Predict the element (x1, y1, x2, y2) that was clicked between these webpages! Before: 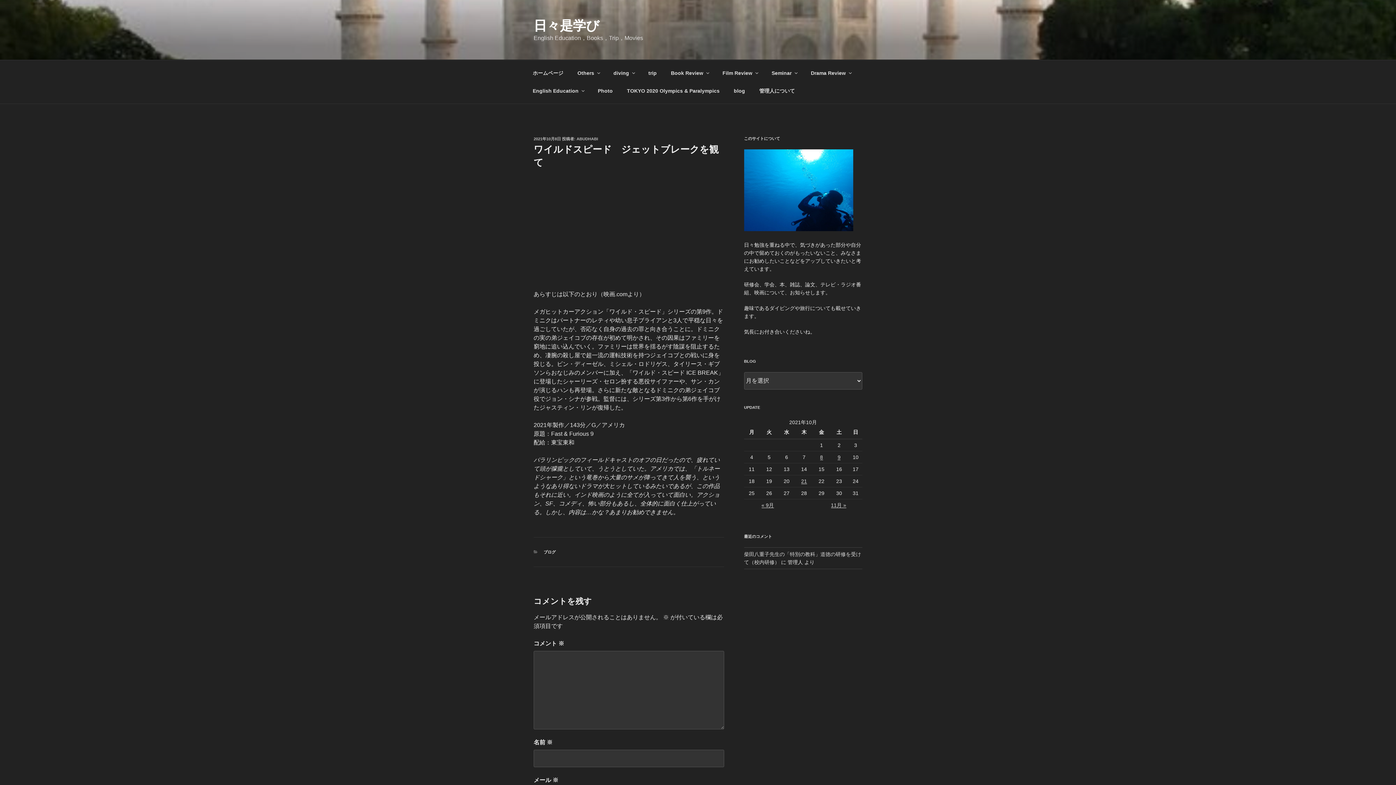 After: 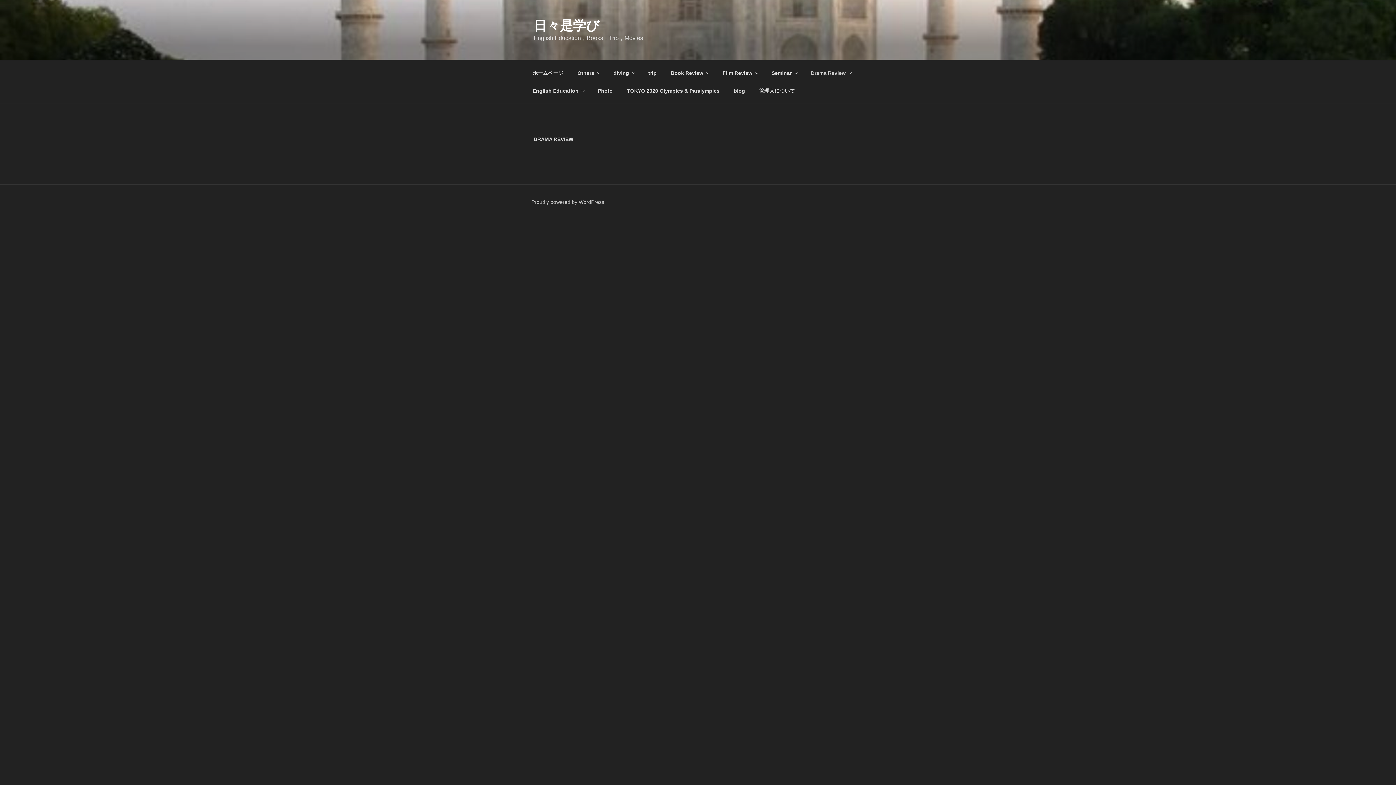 Action: label: Drama Review bbox: (804, 64, 857, 82)